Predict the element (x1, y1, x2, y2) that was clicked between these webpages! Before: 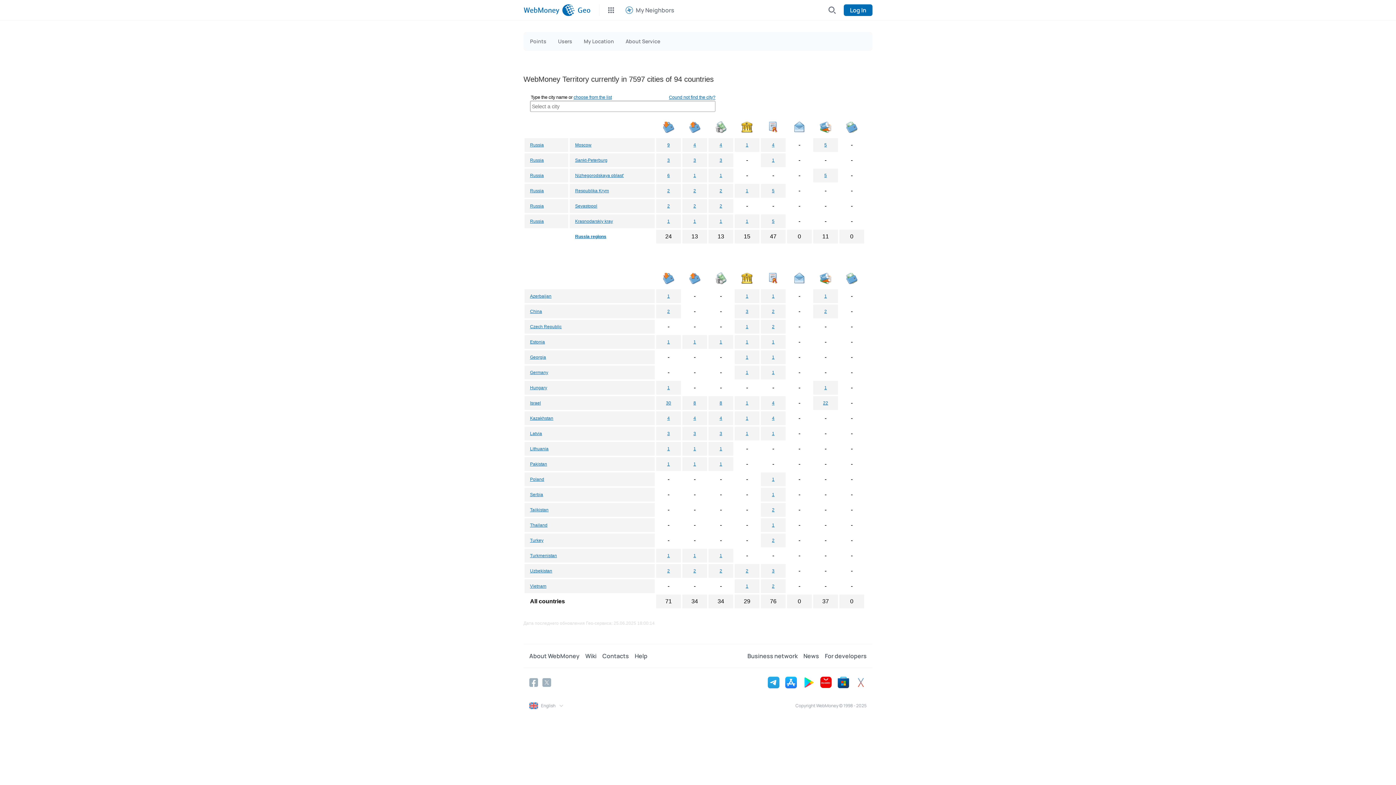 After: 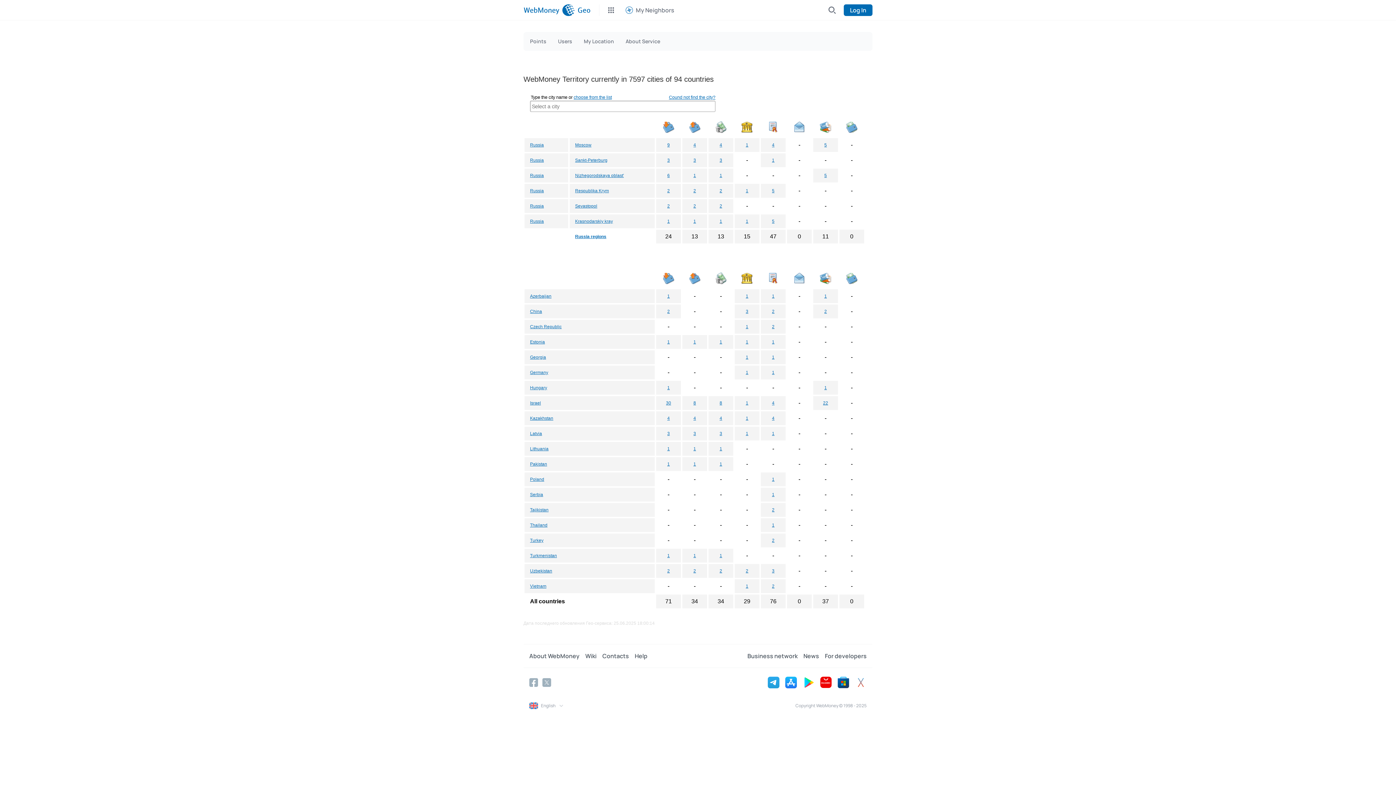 Action: bbox: (669, 94, 715, 100) label: Cound not find the city?